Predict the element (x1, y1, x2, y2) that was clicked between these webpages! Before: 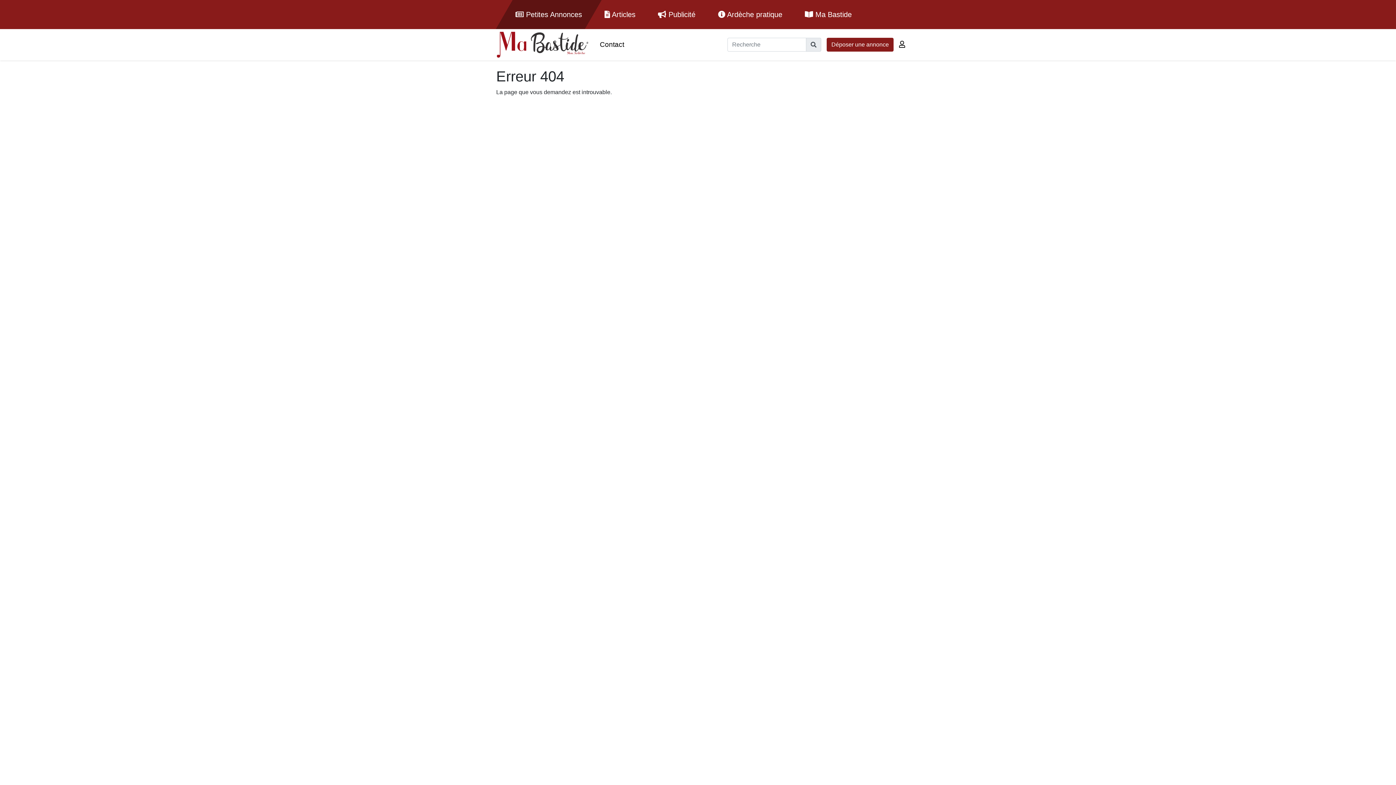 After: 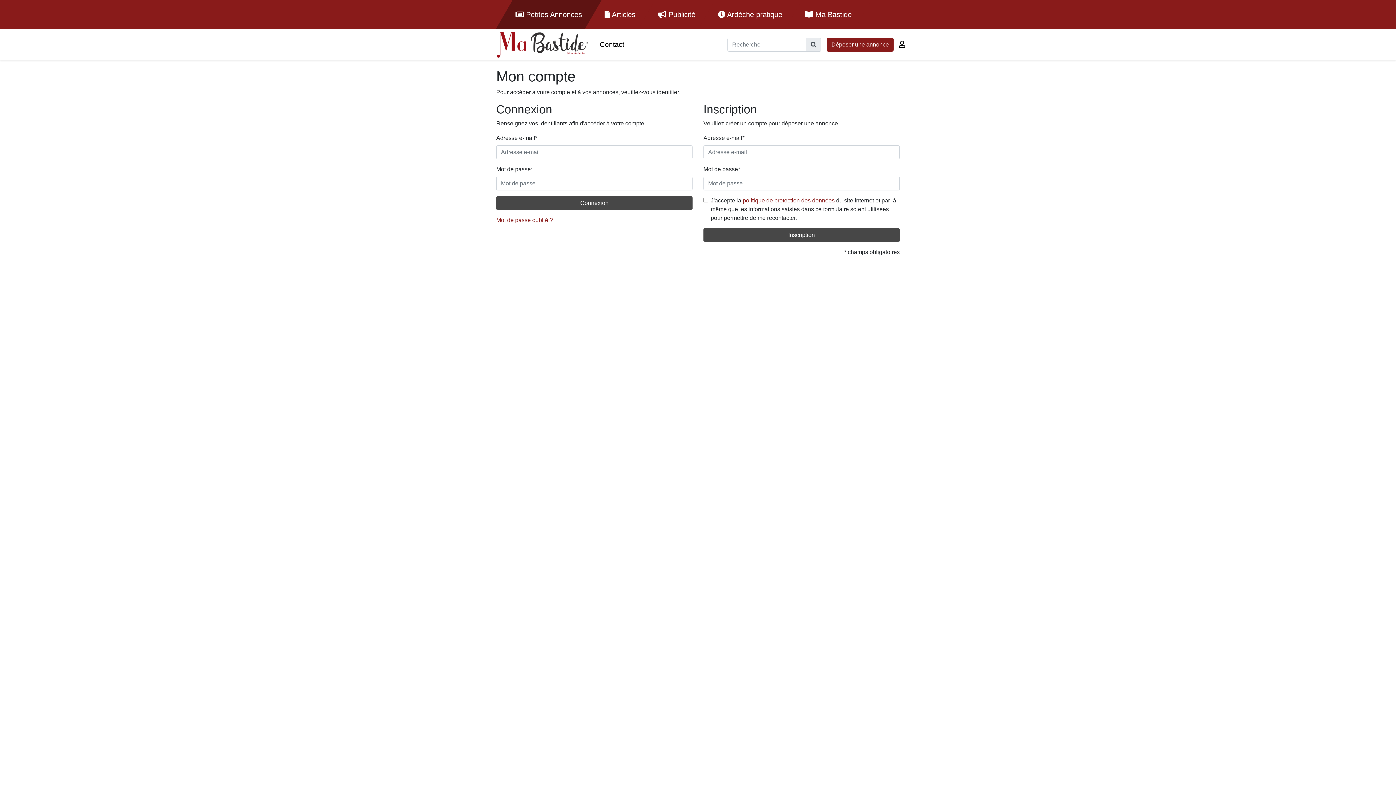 Action: bbox: (899, 40, 905, 48)